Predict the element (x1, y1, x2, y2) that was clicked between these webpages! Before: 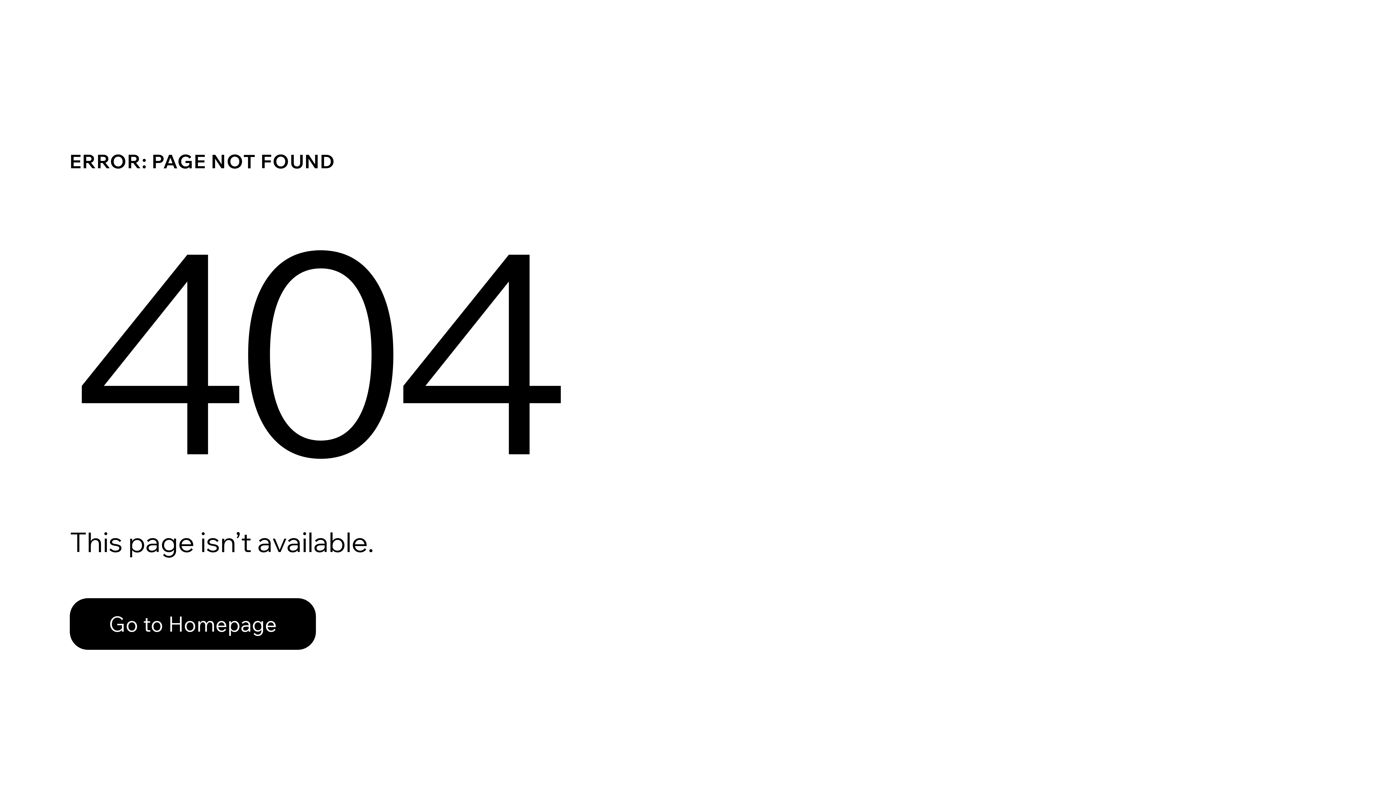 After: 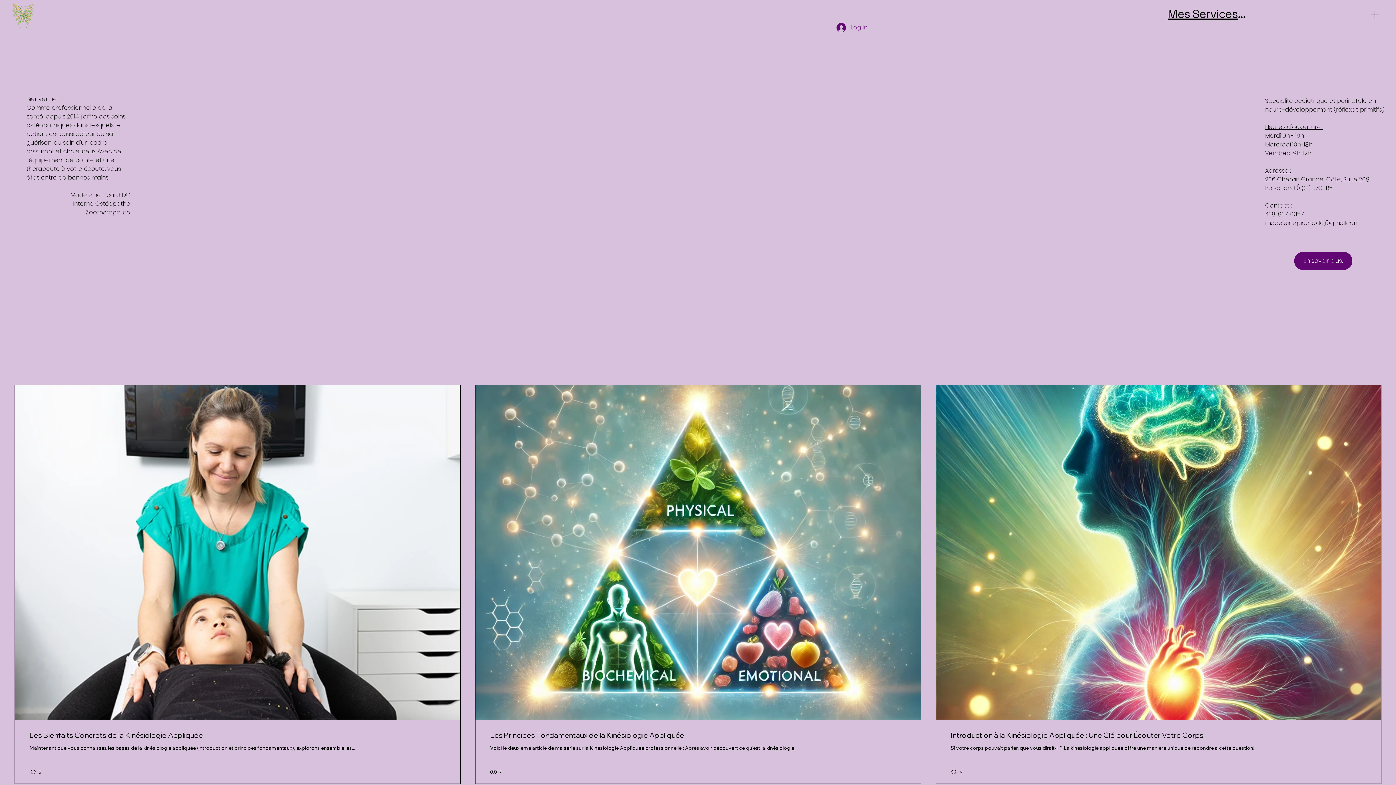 Action: bbox: (69, 582, 768, 659) label: Go to Homepage